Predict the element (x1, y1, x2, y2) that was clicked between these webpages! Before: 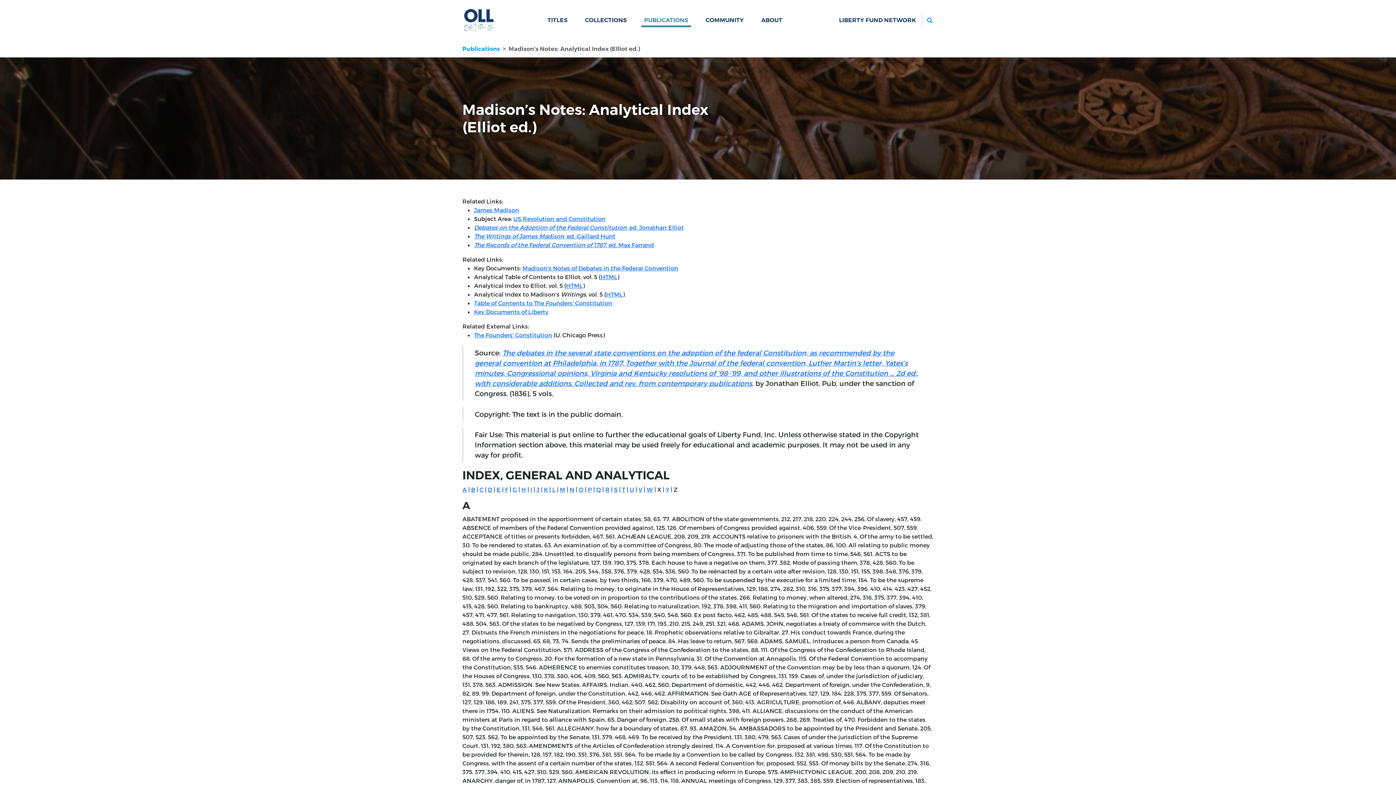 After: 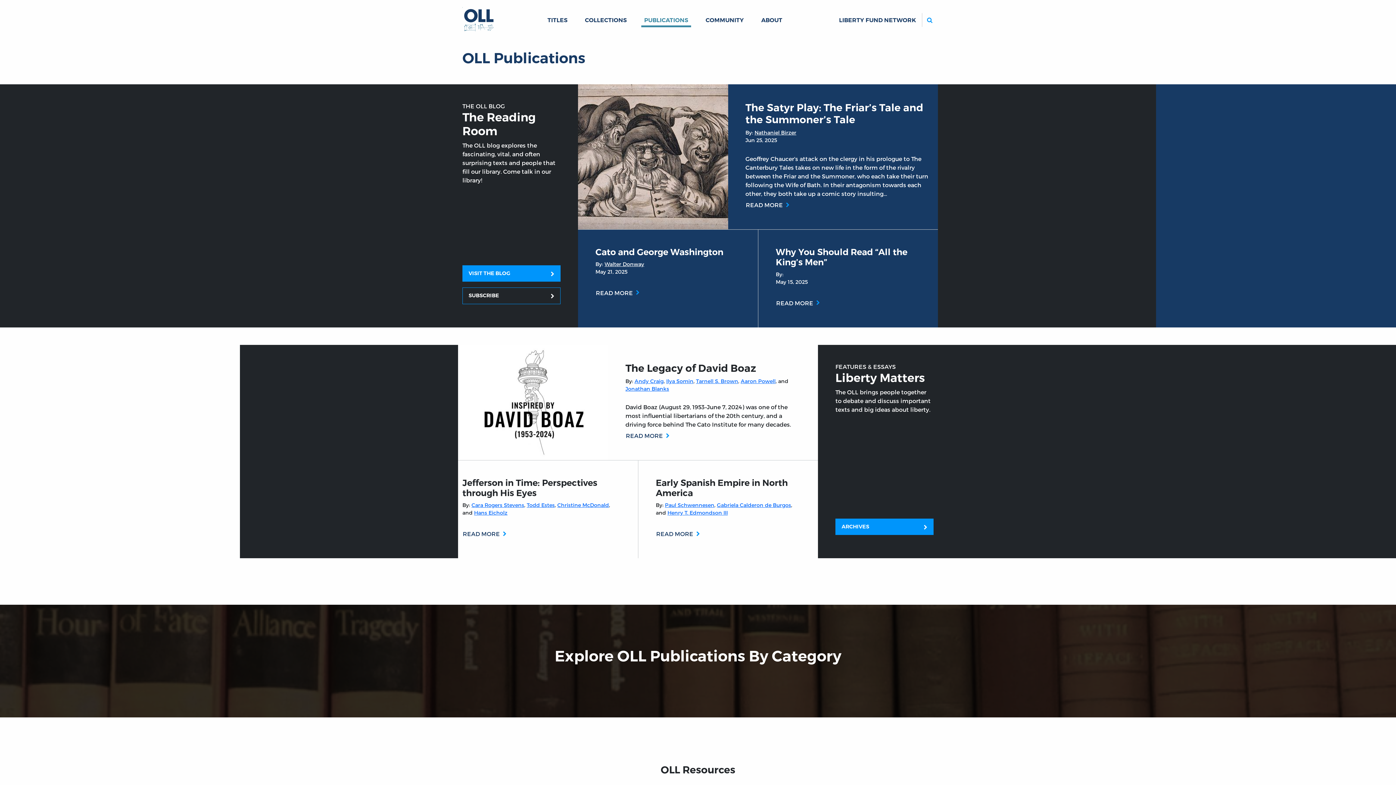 Action: label: PUBLICATIONS bbox: (641, 13, 691, 27)